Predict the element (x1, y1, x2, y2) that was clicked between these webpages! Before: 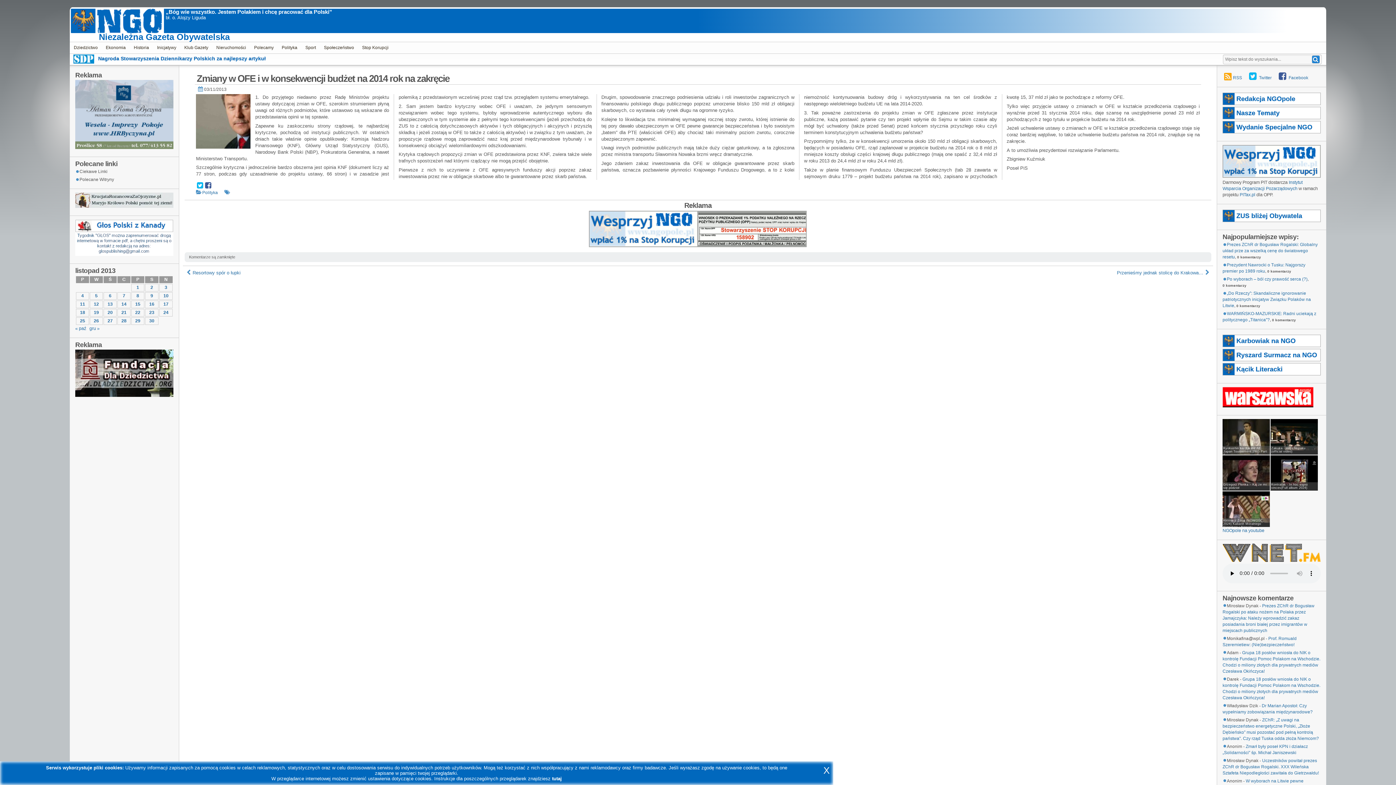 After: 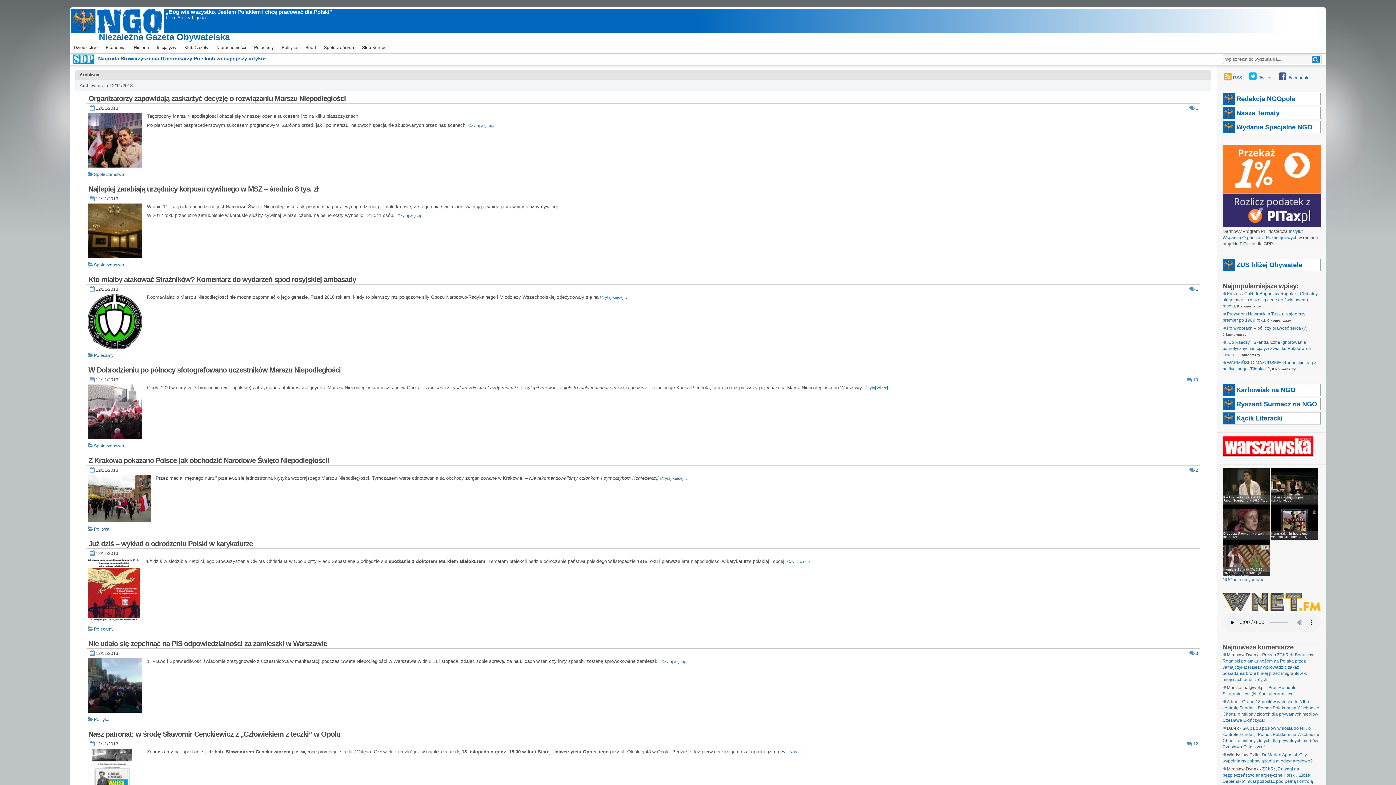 Action: label: Wpisy opublikowane dnia 2013-11-12 bbox: (93, 301, 98, 306)